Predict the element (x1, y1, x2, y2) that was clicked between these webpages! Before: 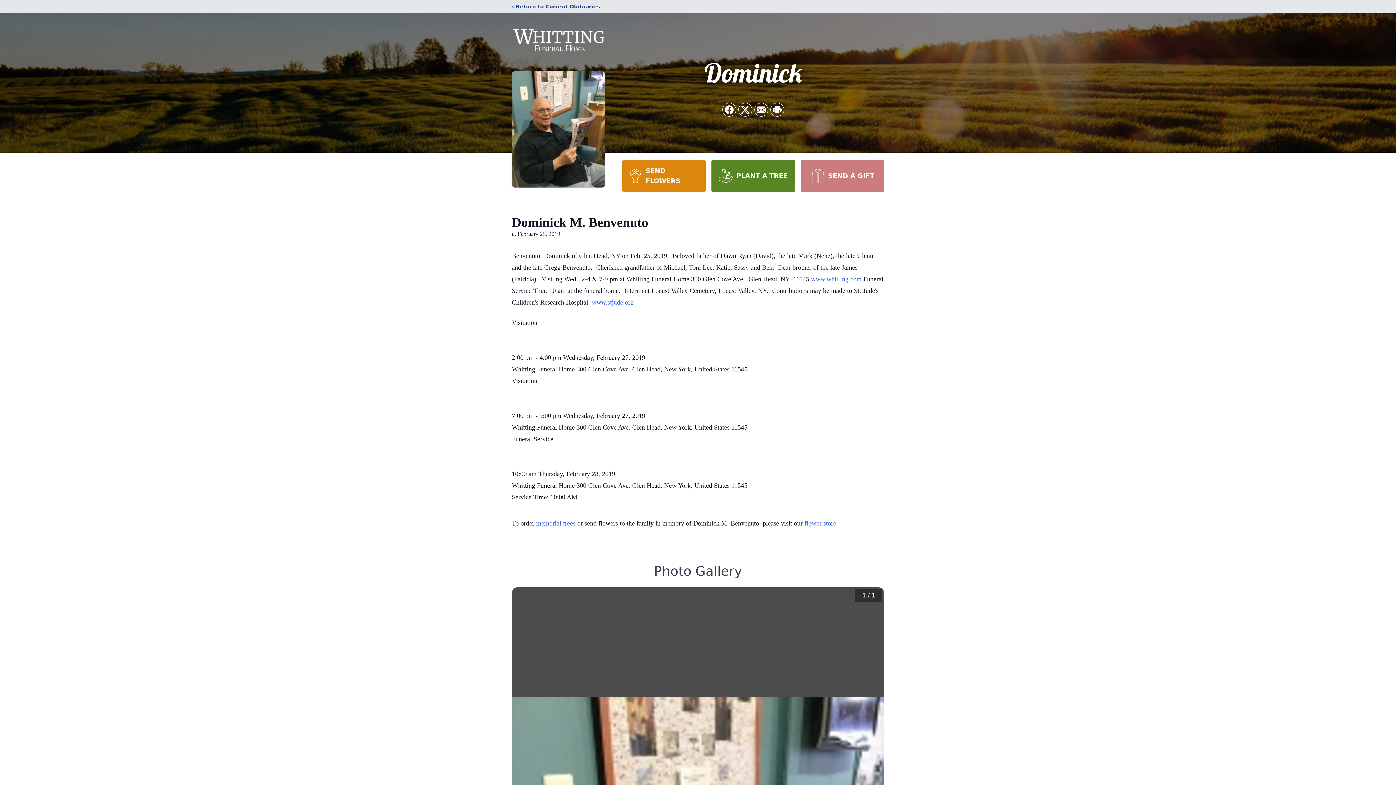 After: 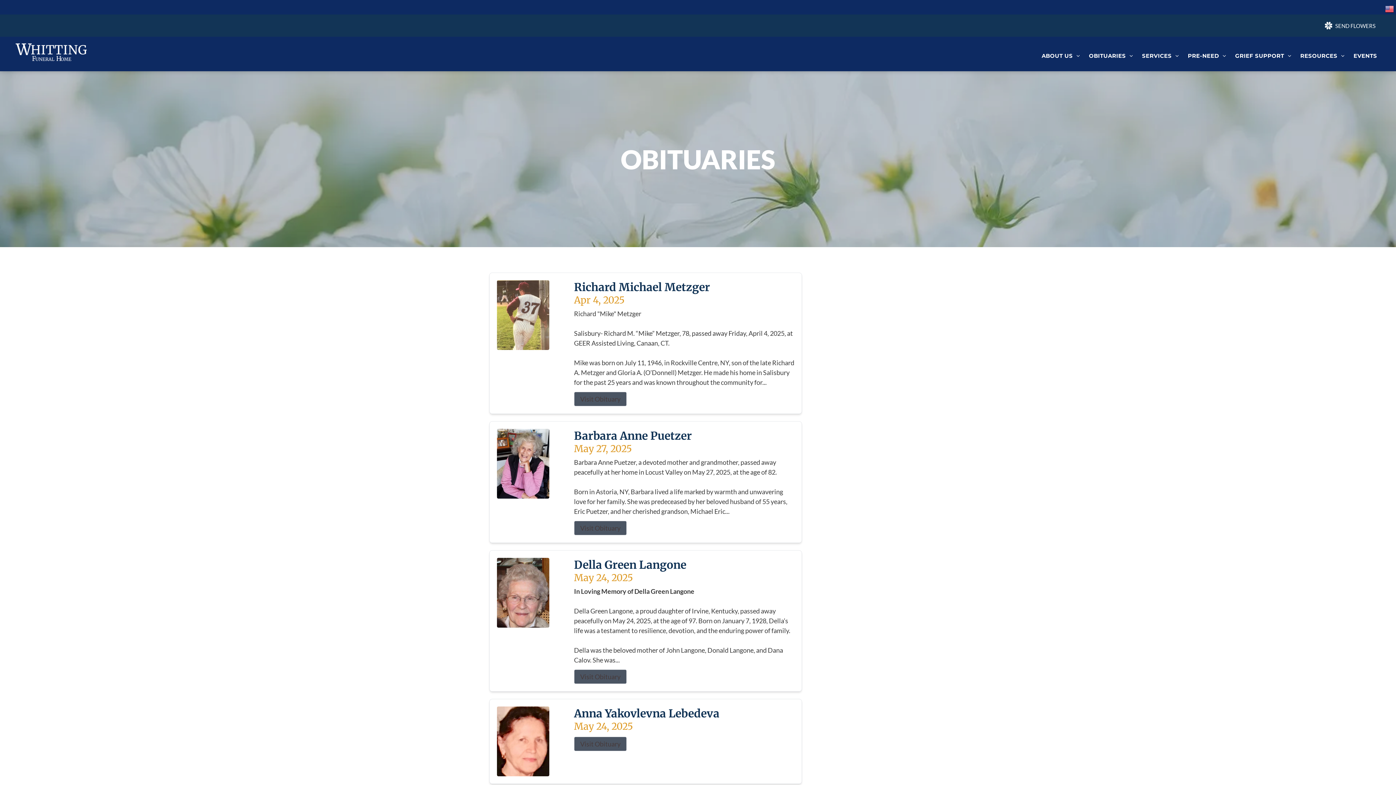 Action: bbox: (512, 2, 600, 10) label: ‹ Return to Current Obituaries